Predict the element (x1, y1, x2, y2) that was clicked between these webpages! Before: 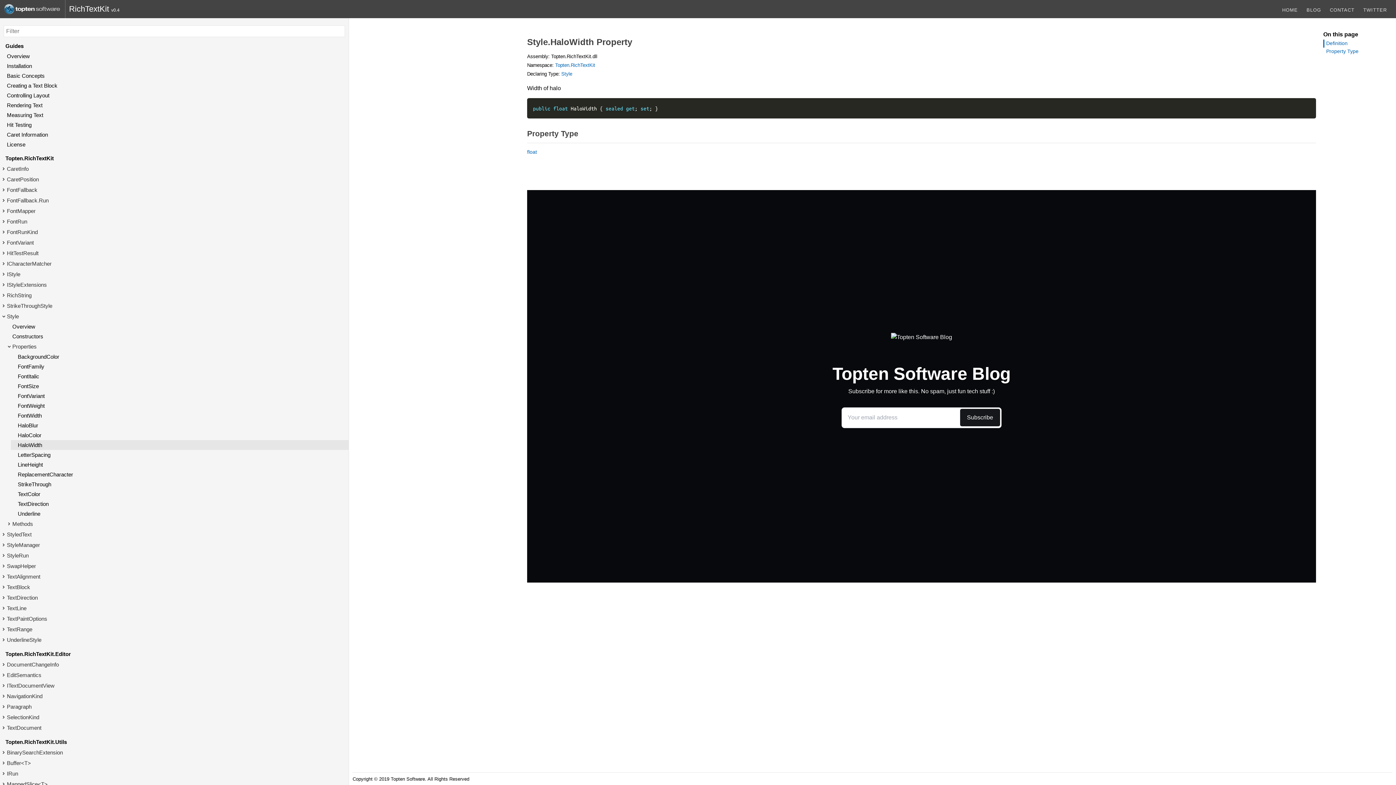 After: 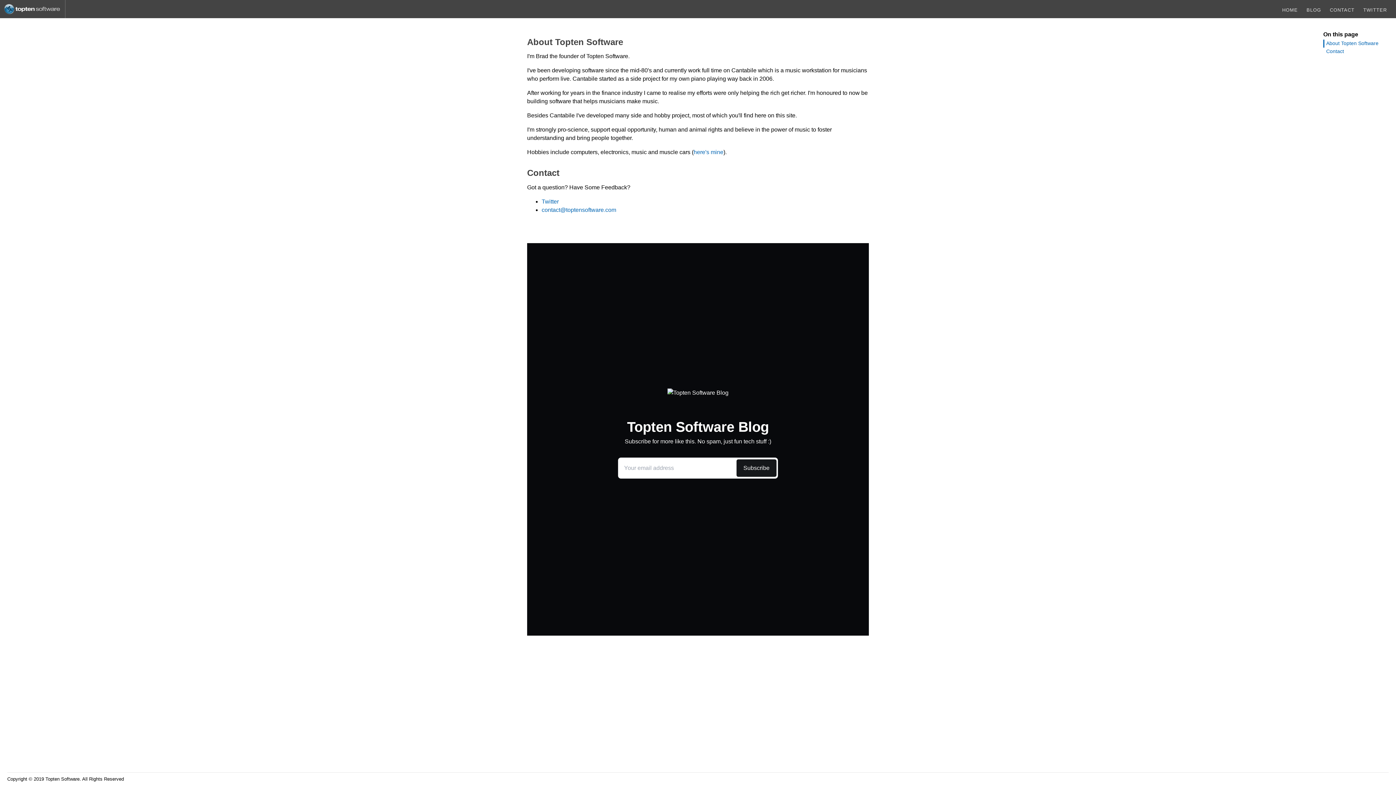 Action: bbox: (1330, 7, 1354, 12) label: CONTACT